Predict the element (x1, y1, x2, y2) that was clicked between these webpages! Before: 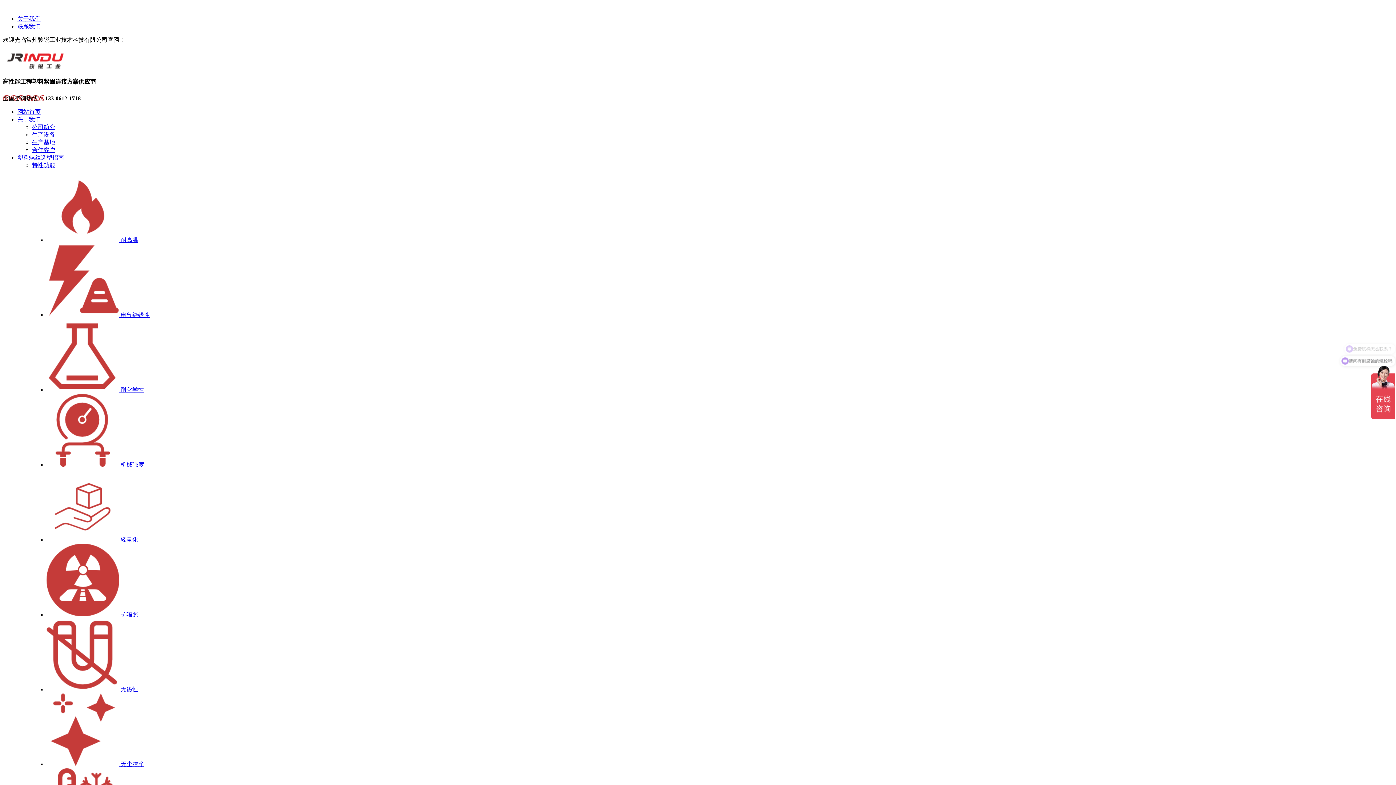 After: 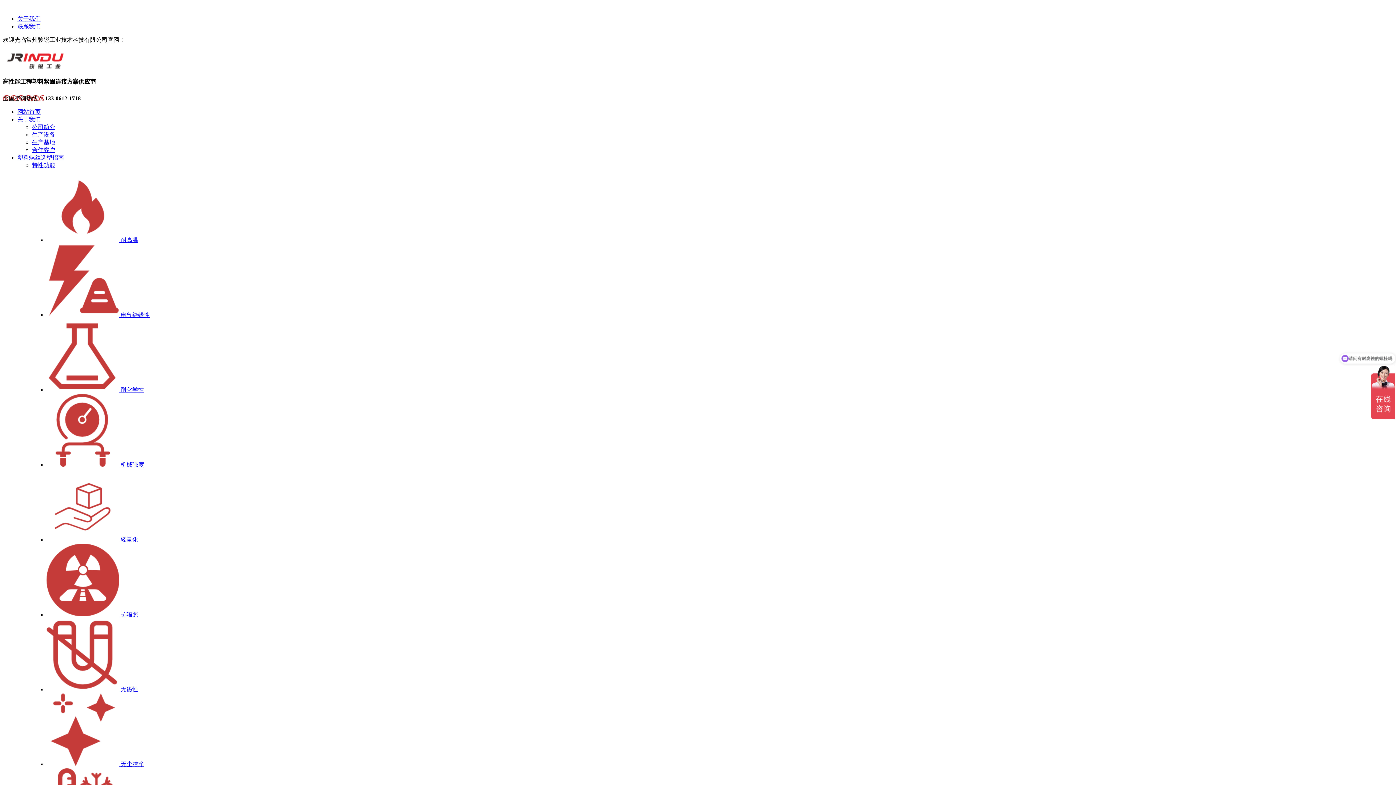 Action: label:  电气绝缘性 bbox: (46, 312, 149, 318)